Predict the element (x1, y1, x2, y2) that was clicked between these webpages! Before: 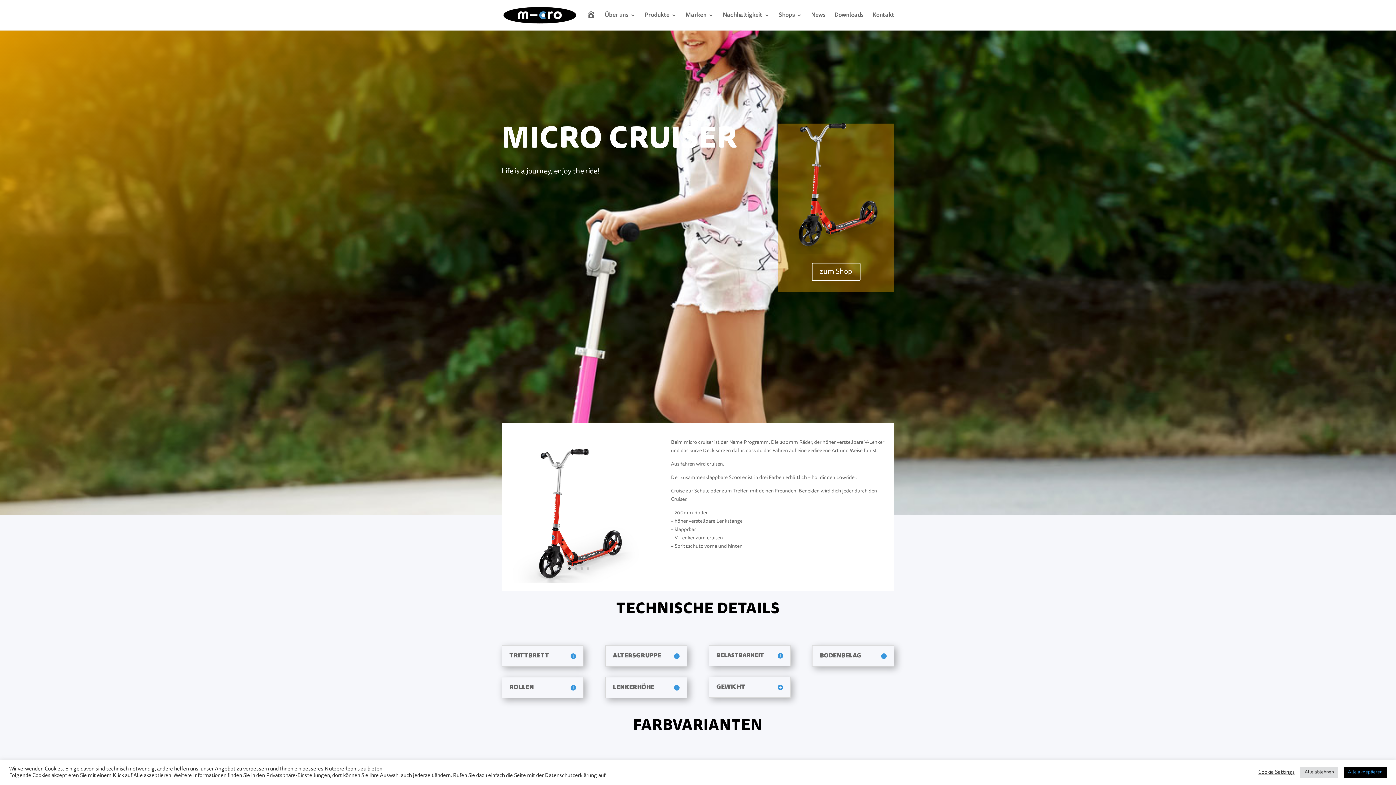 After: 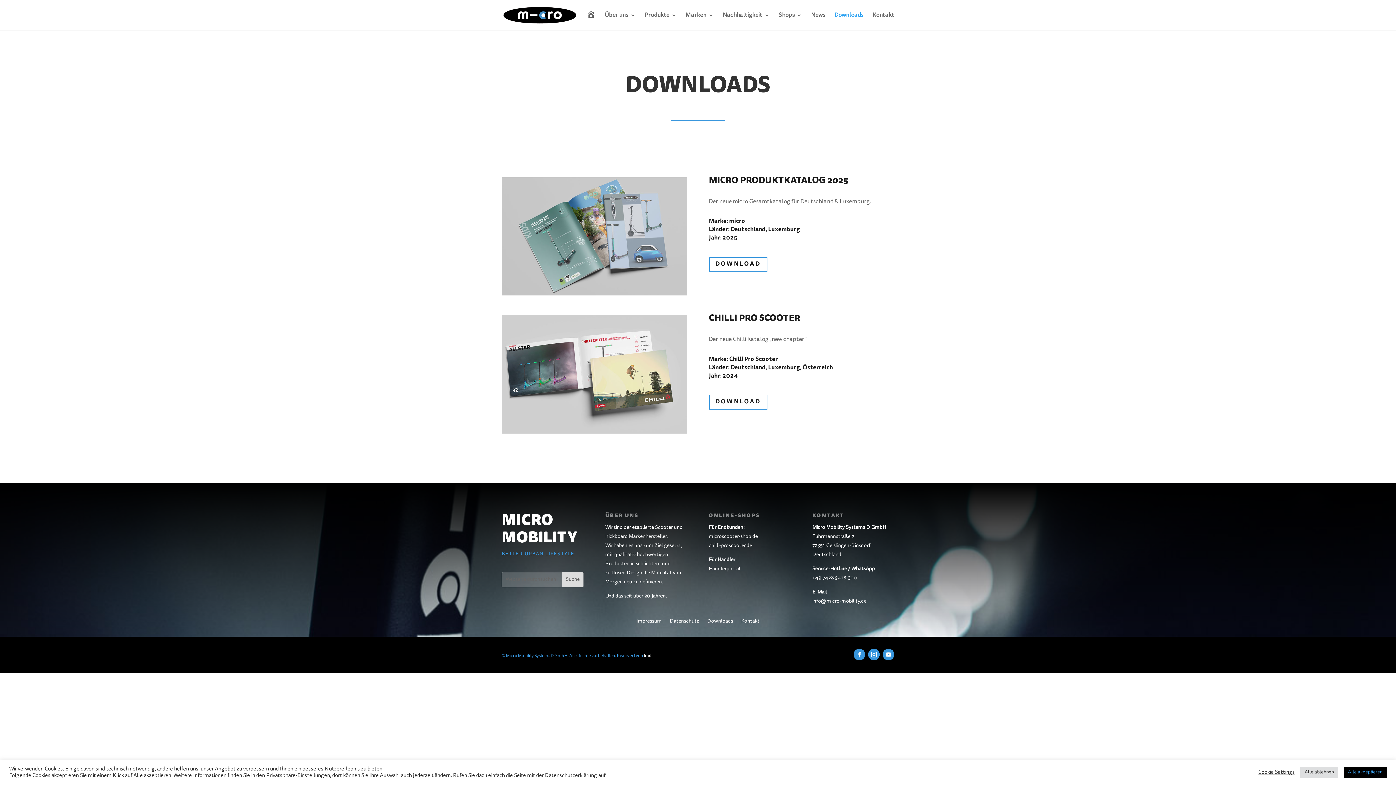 Action: label: Downloads bbox: (834, 12, 863, 29)